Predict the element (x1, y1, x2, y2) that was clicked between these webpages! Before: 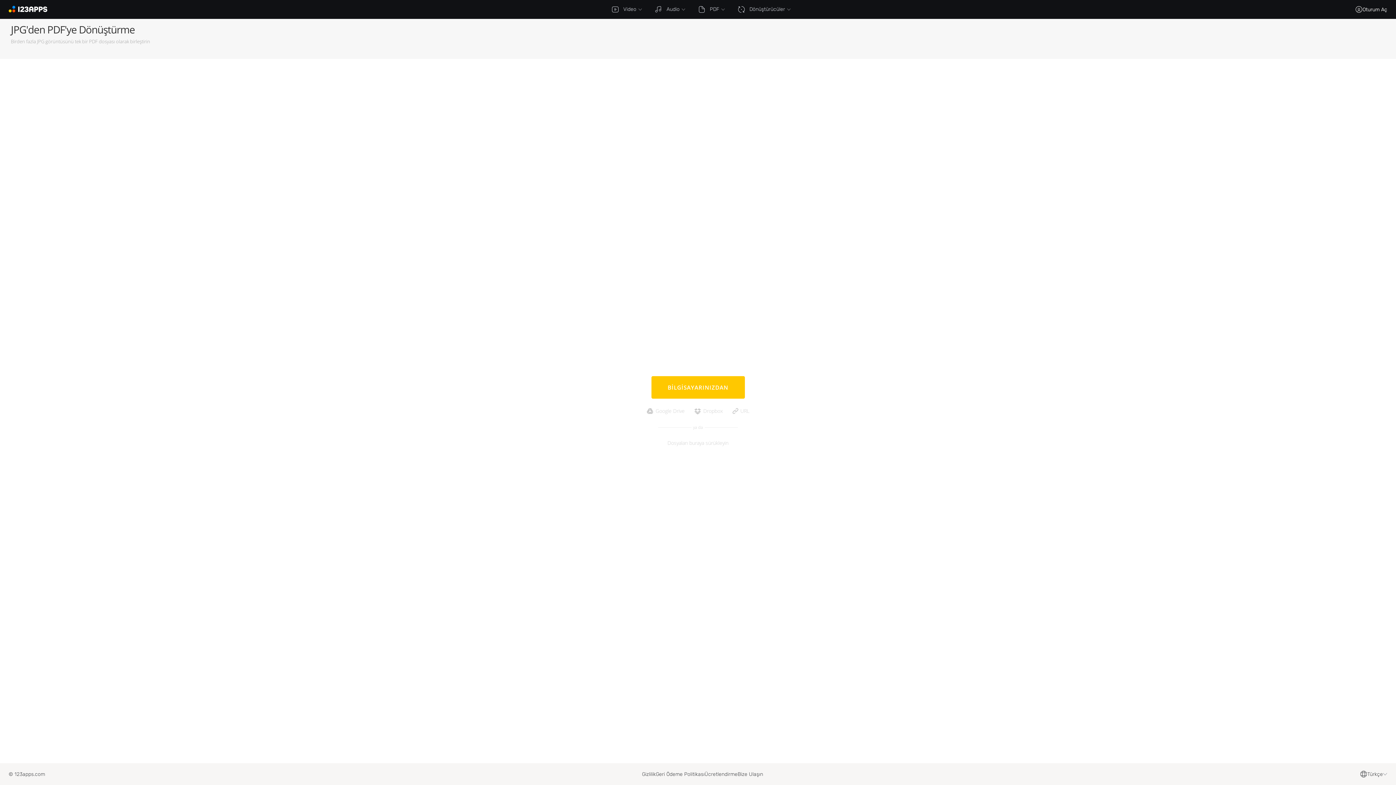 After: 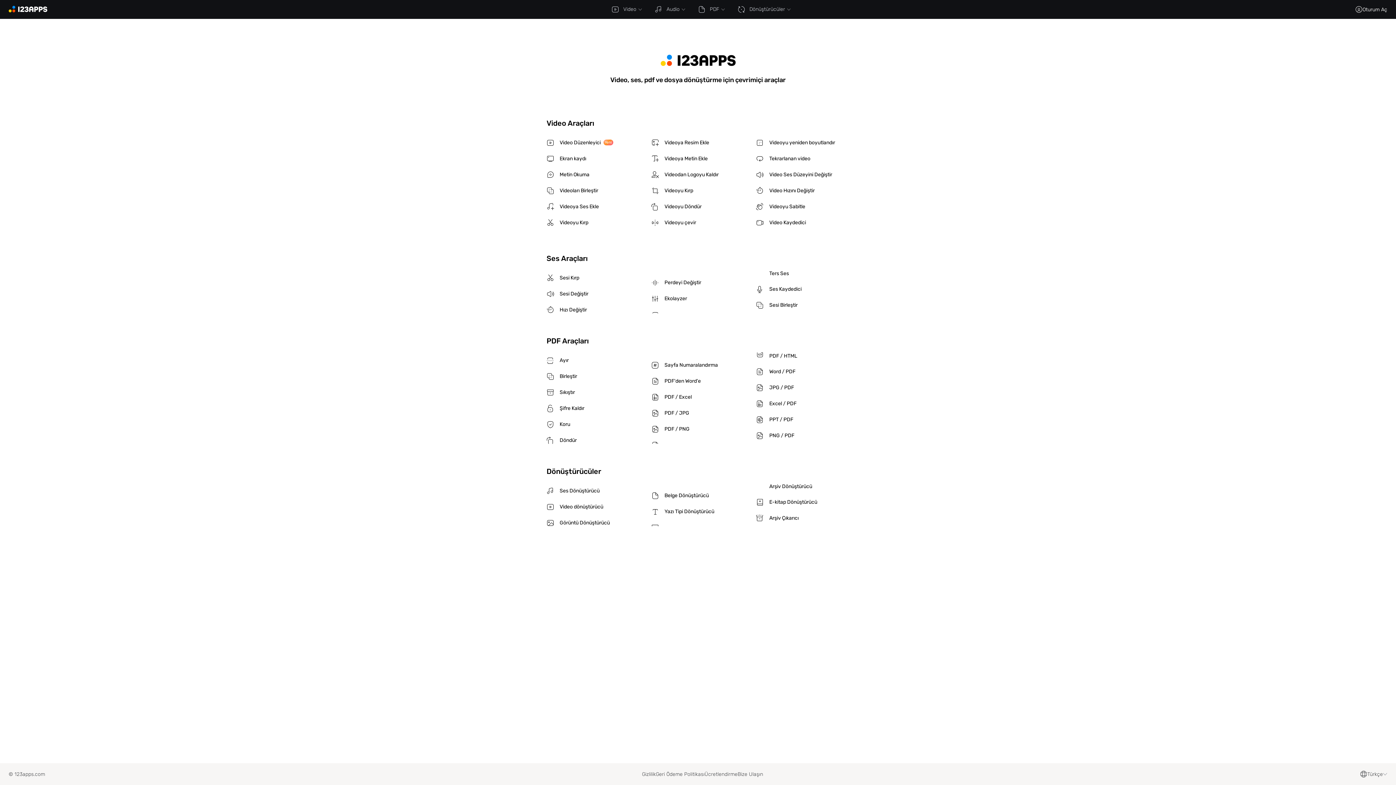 Action: bbox: (8, 5, 47, 13)